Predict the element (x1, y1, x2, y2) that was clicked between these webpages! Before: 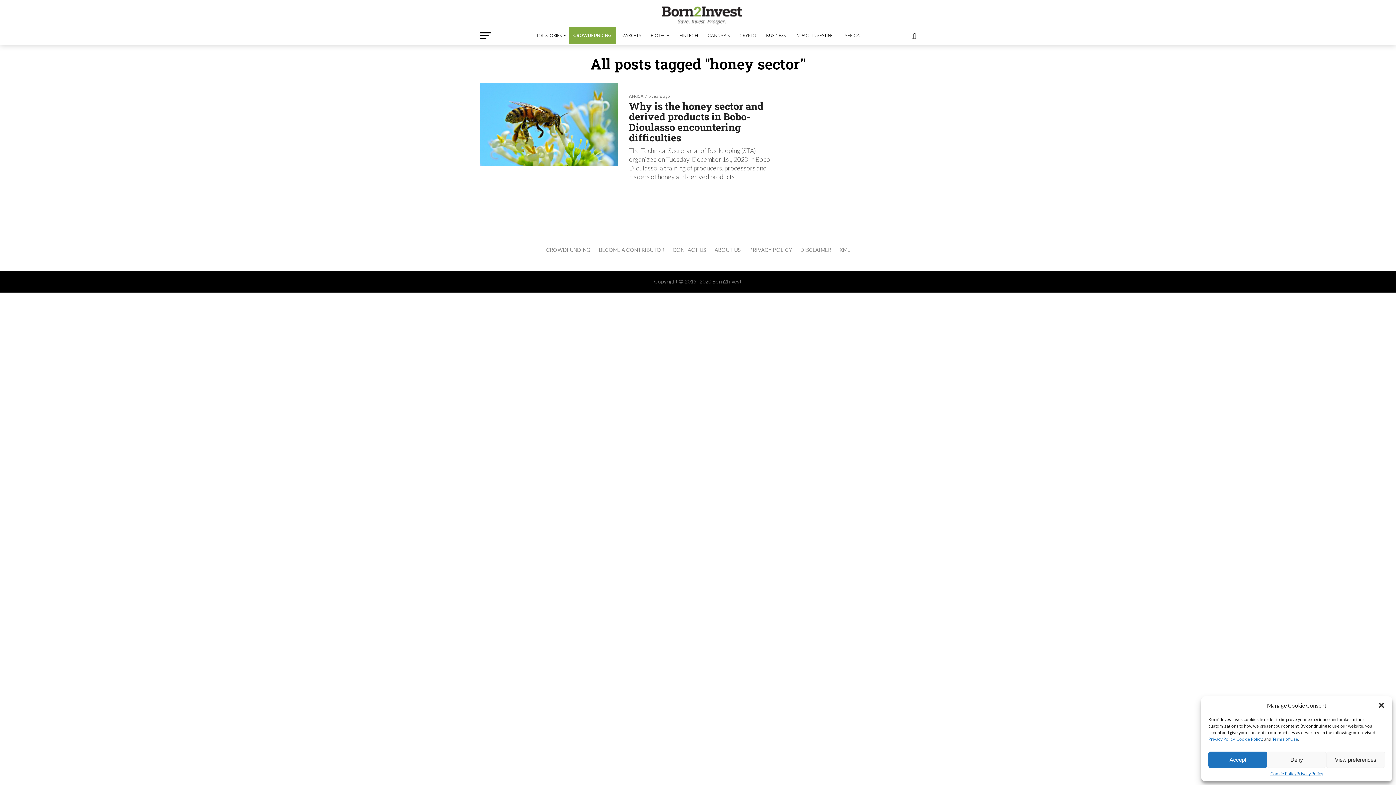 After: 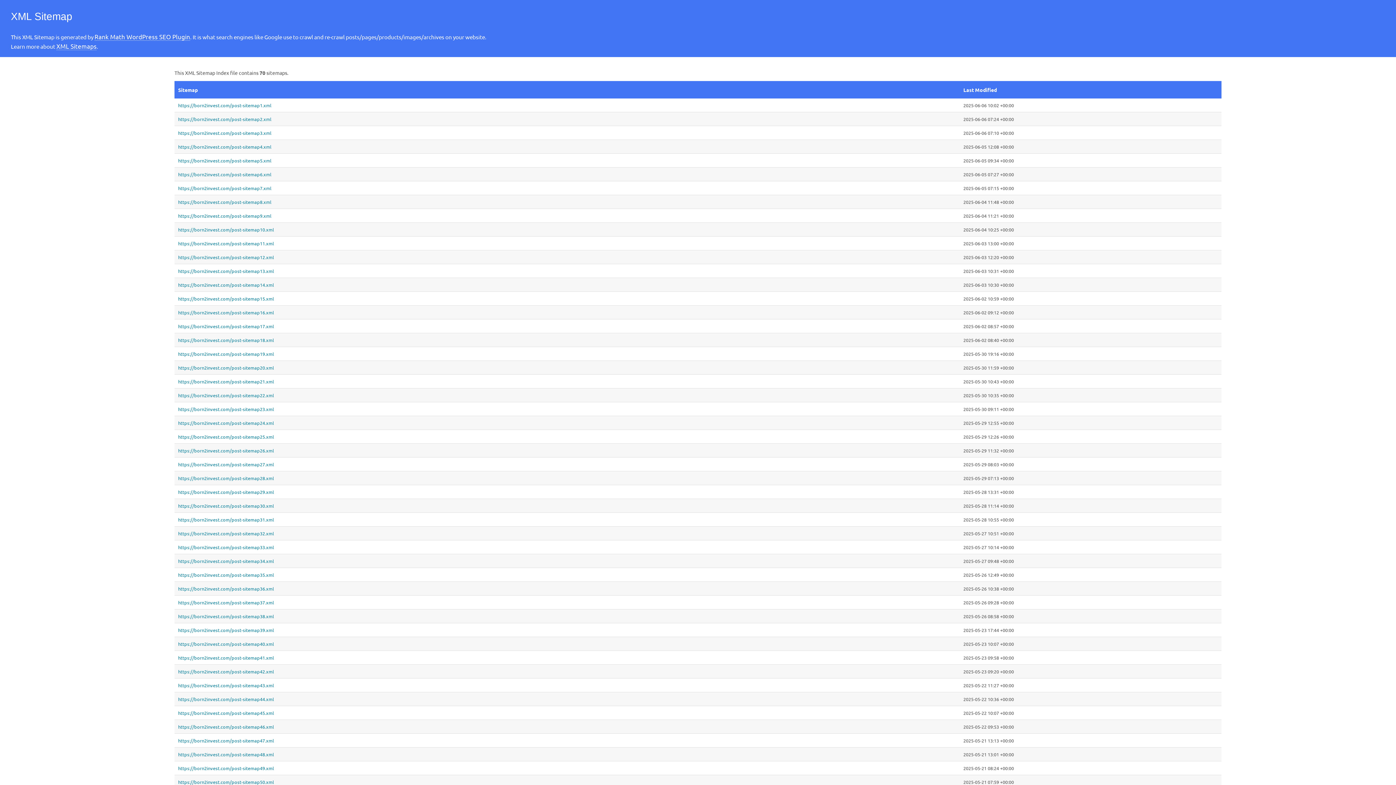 Action: label: XML bbox: (839, 246, 850, 253)